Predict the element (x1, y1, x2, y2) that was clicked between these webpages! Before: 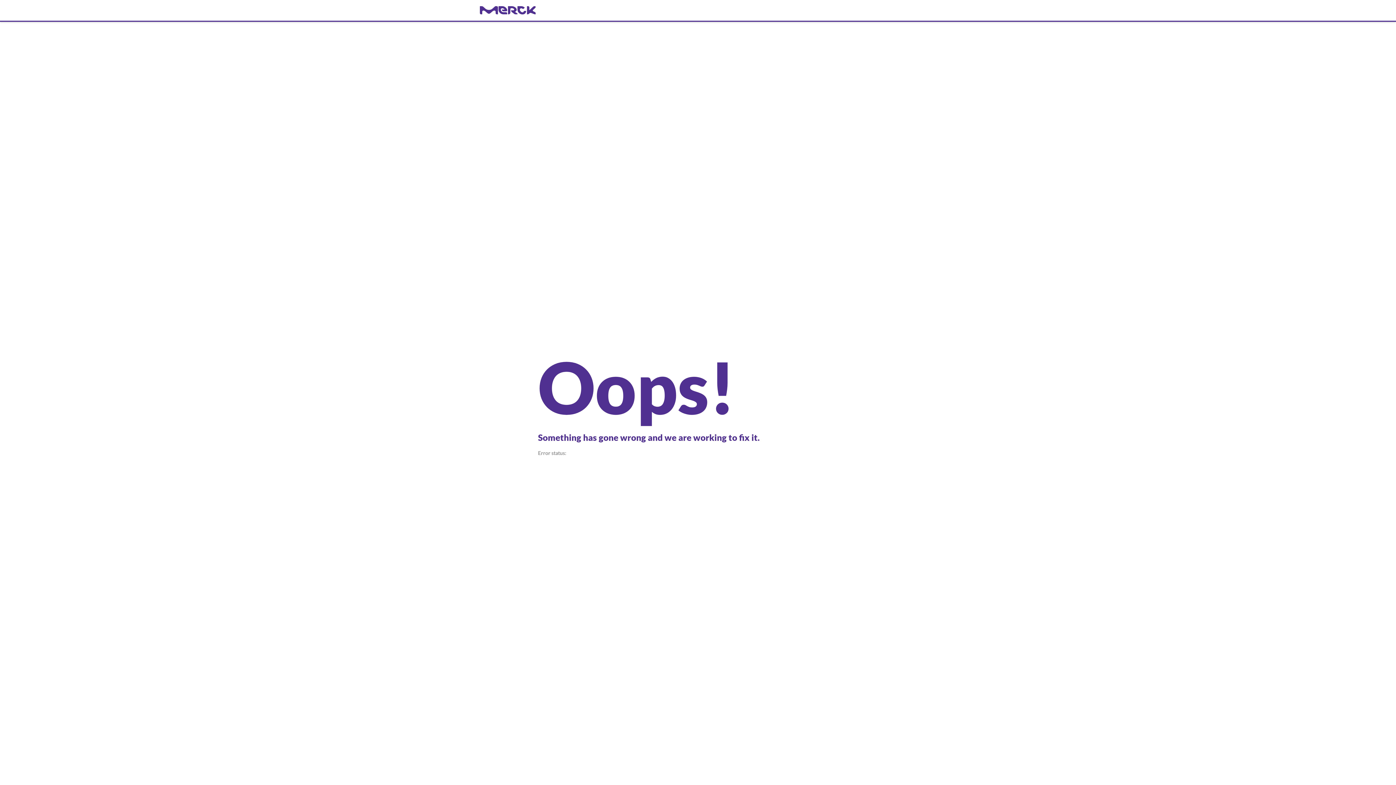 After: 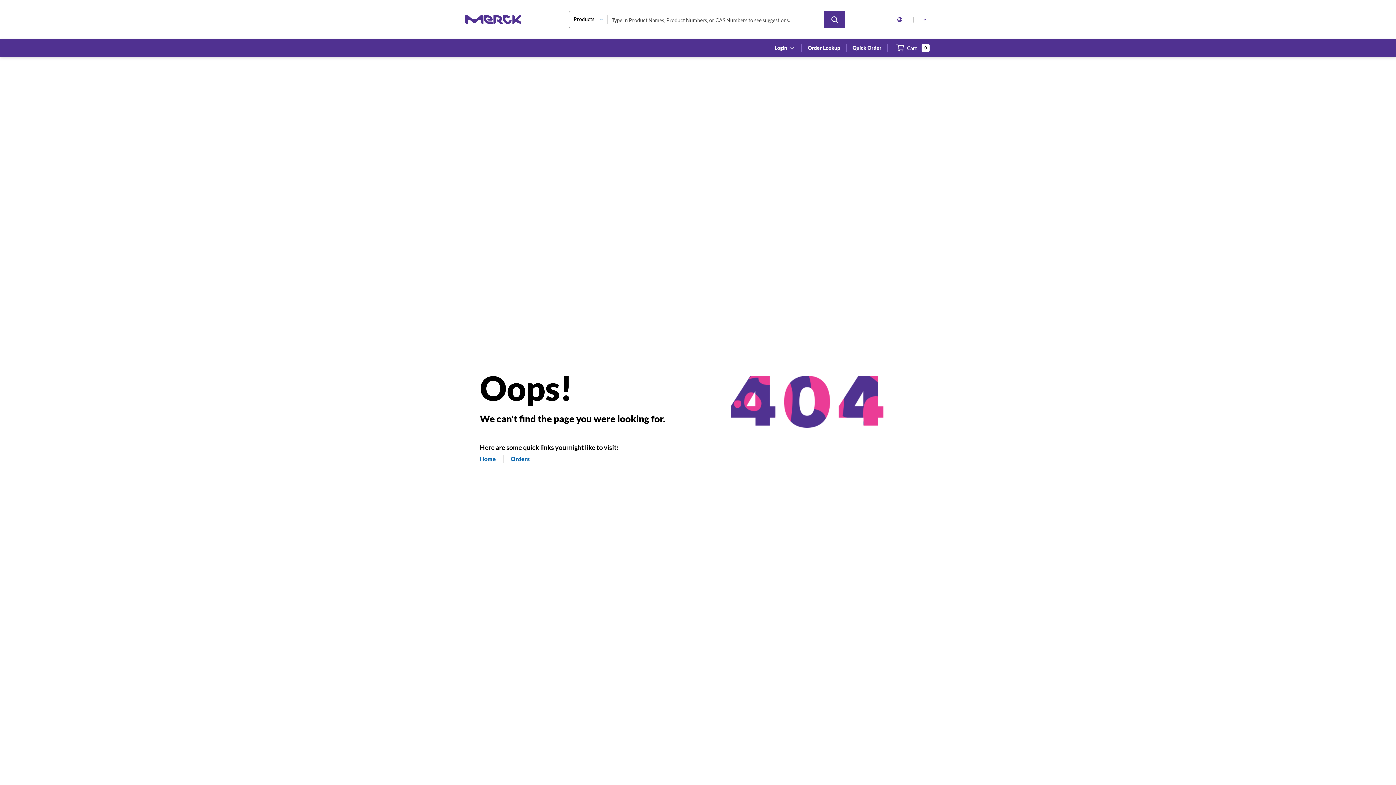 Action: label: navigate-home bbox: (480, 6, 916, 14)